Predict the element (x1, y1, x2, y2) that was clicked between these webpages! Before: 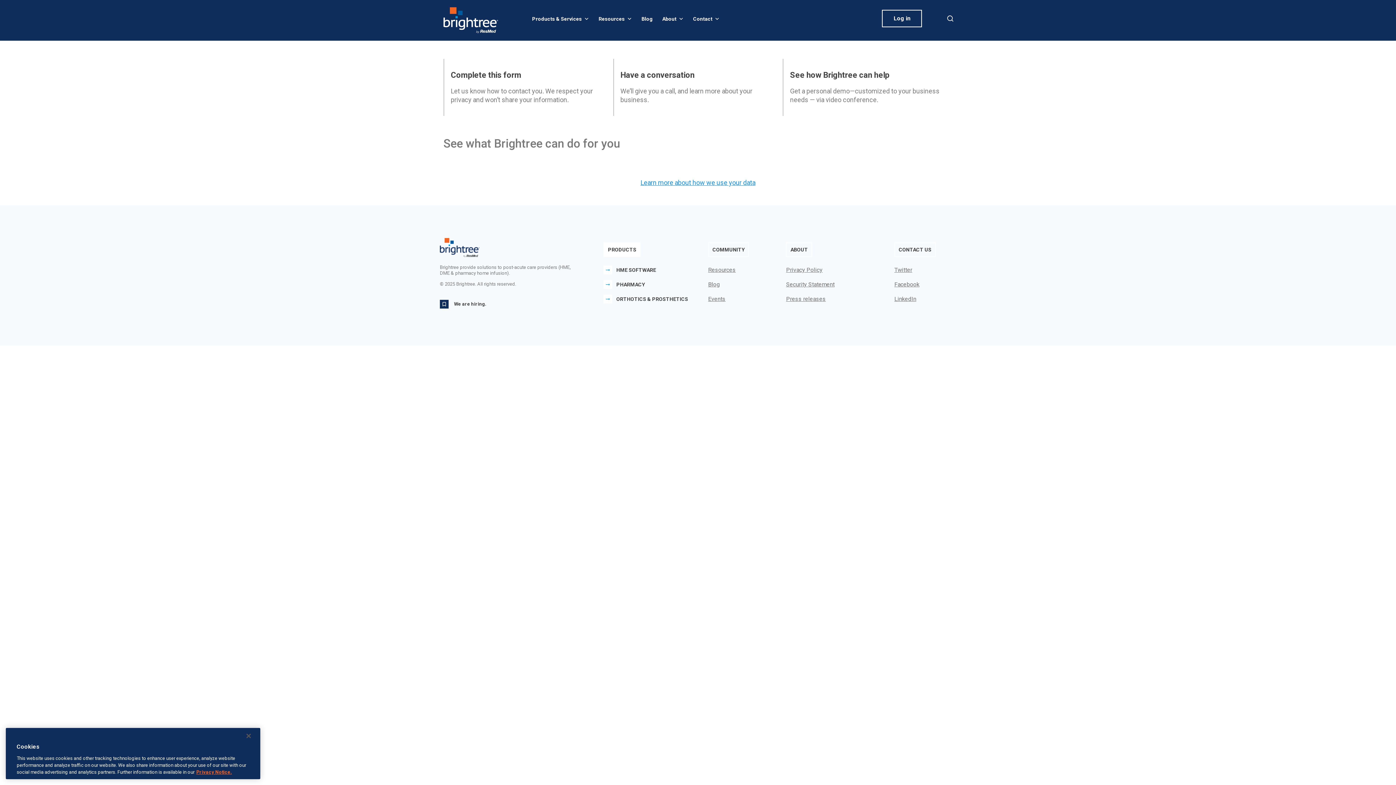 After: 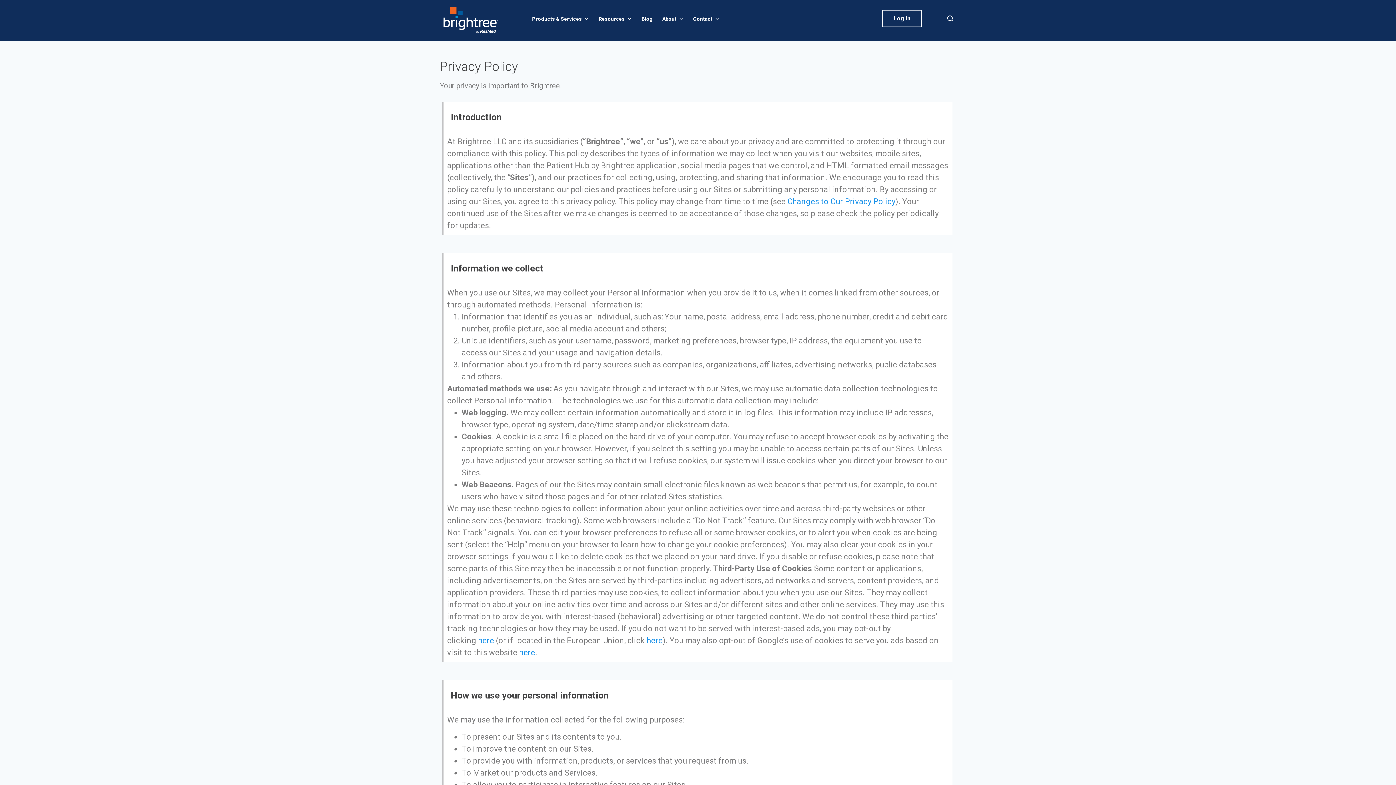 Action: label: Learn more about how we use your data bbox: (640, 178, 755, 186)